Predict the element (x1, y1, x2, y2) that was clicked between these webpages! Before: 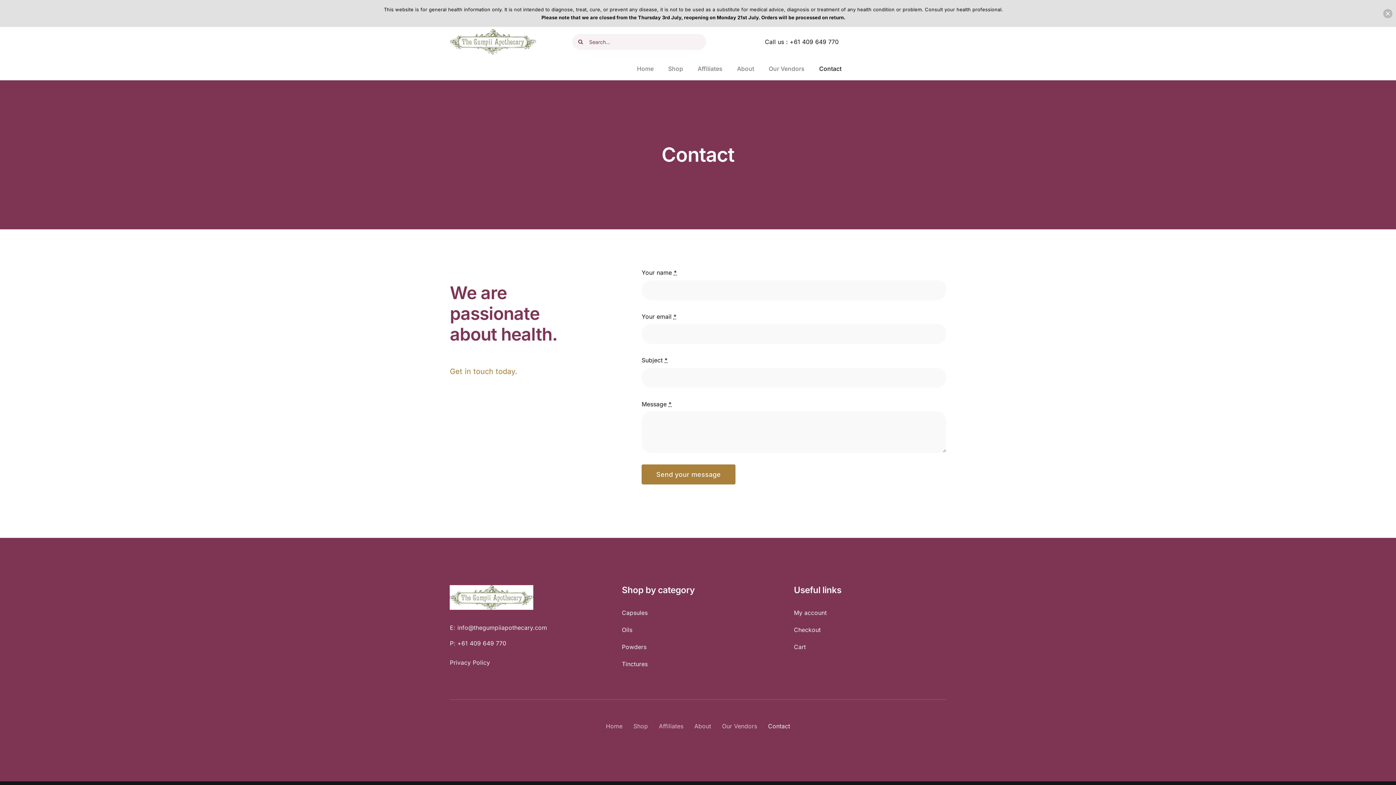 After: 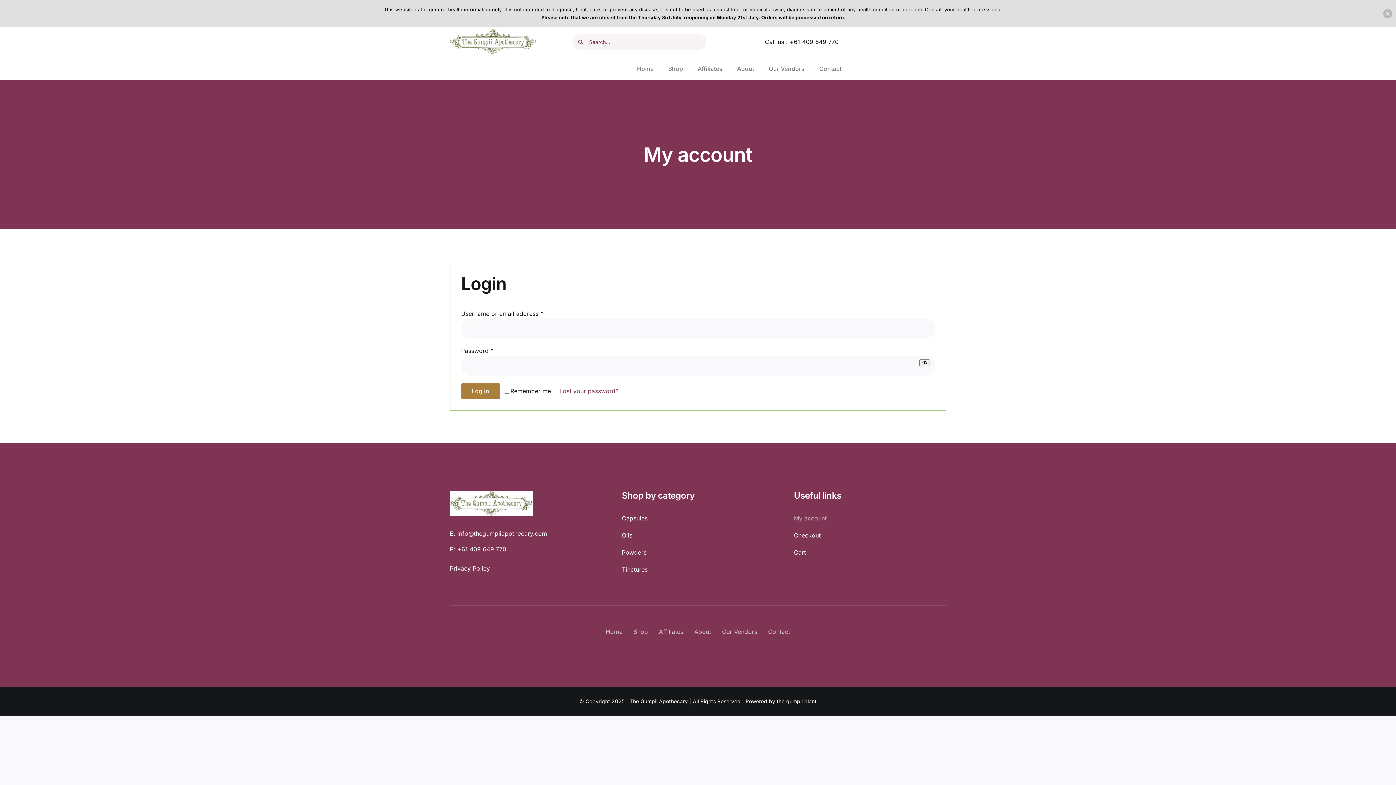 Action: label: My account bbox: (794, 604, 946, 621)